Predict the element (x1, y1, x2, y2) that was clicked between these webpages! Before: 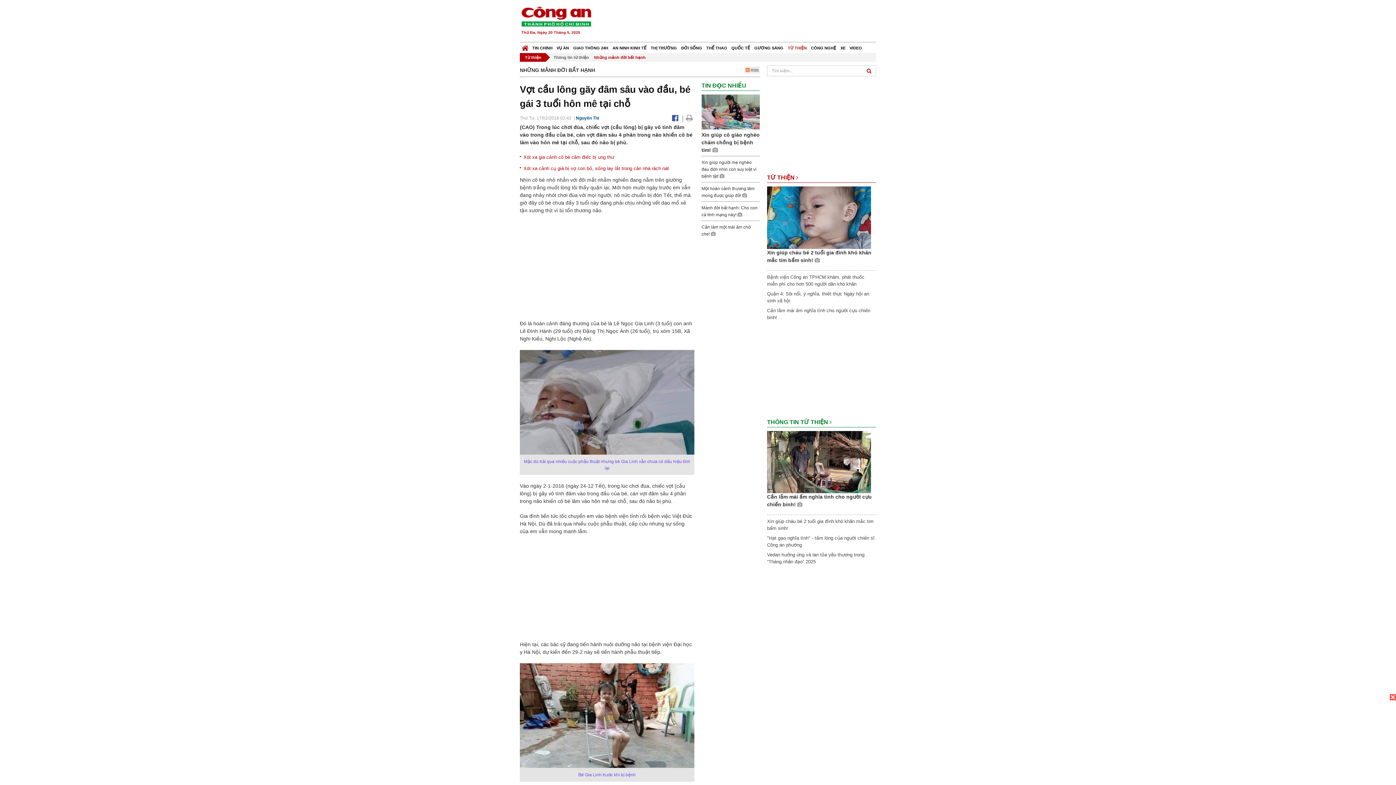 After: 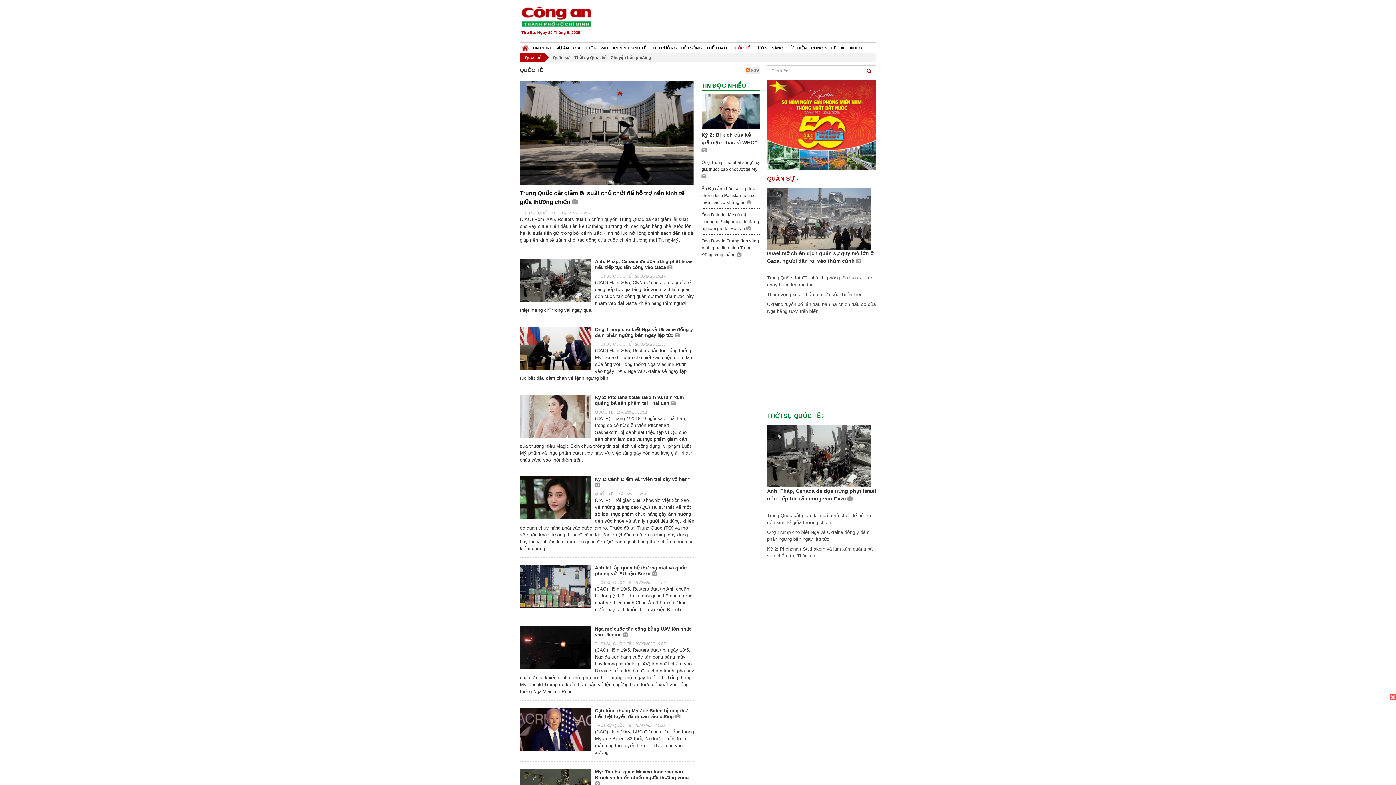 Action: label: QUỐC TẾ bbox: (729, 42, 752, 53)